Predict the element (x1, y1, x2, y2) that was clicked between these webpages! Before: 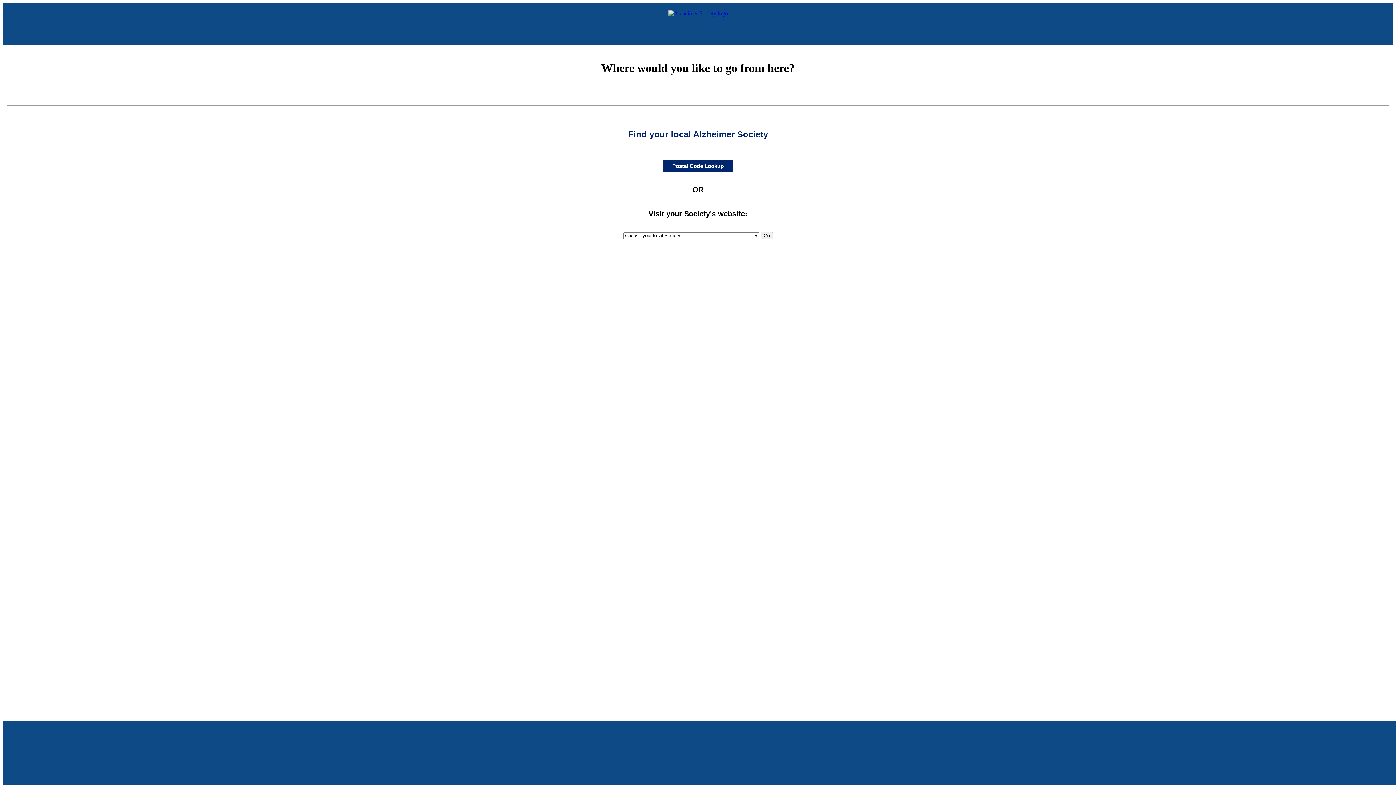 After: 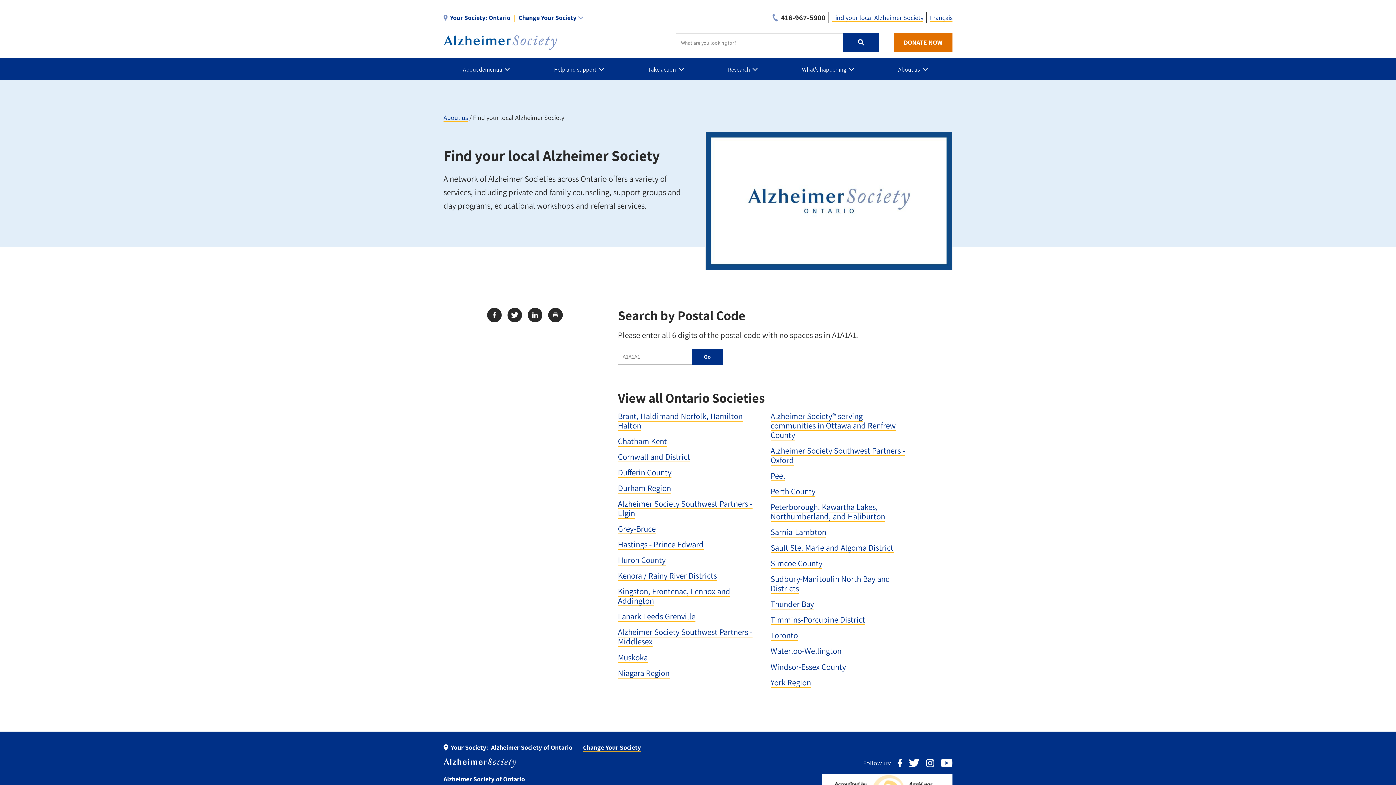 Action: bbox: (668, 10, 728, 16)